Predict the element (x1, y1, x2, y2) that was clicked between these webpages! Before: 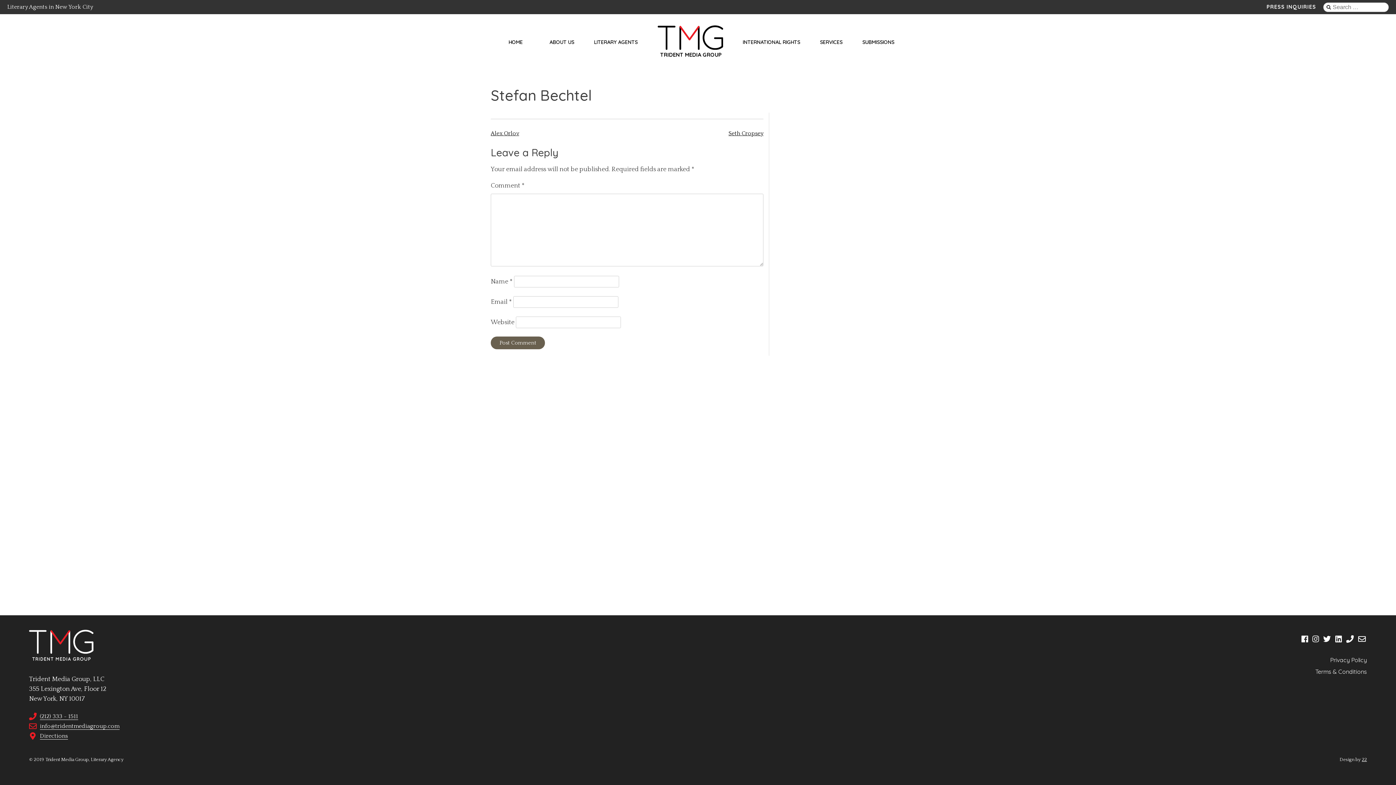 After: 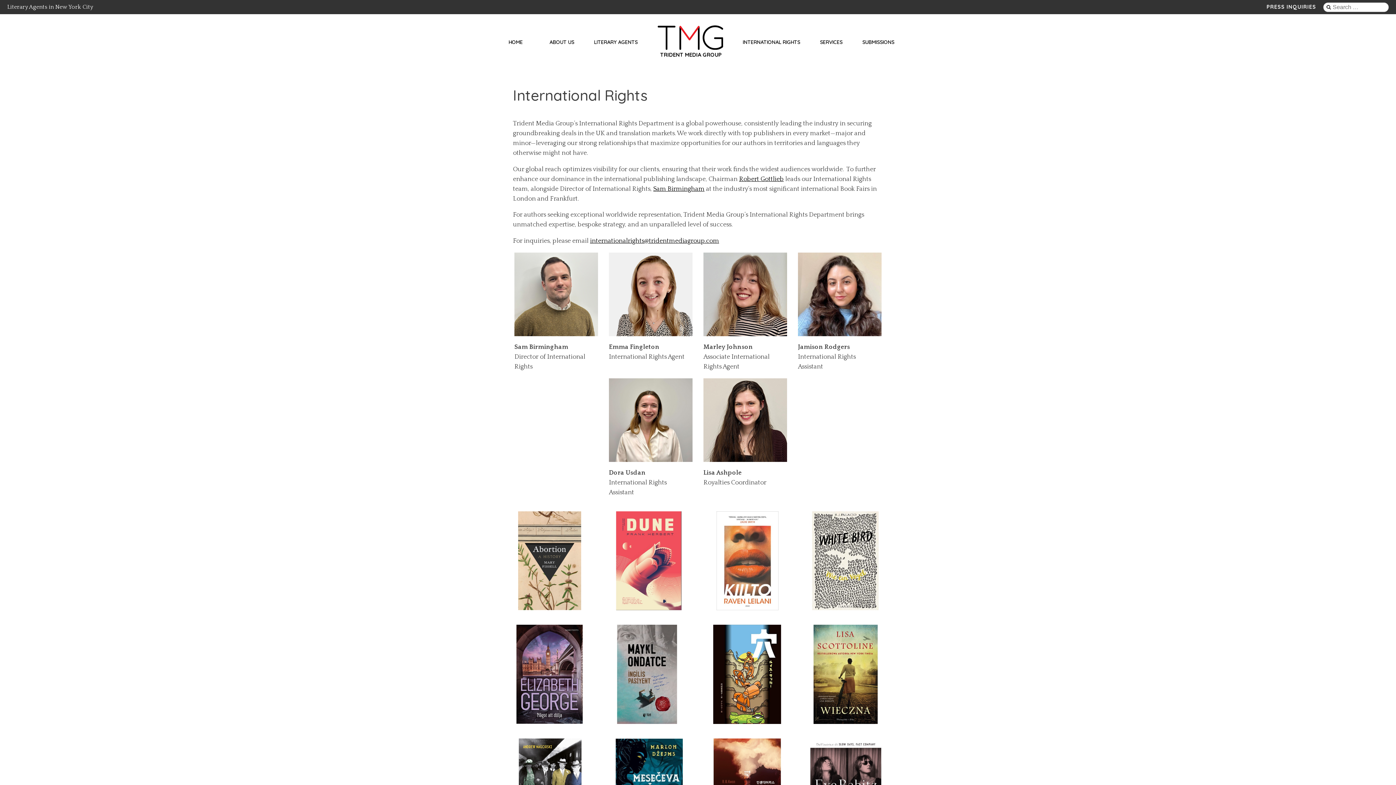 Action: label: INTERNATIONAL RIGHTS bbox: (742, 38, 800, 49)